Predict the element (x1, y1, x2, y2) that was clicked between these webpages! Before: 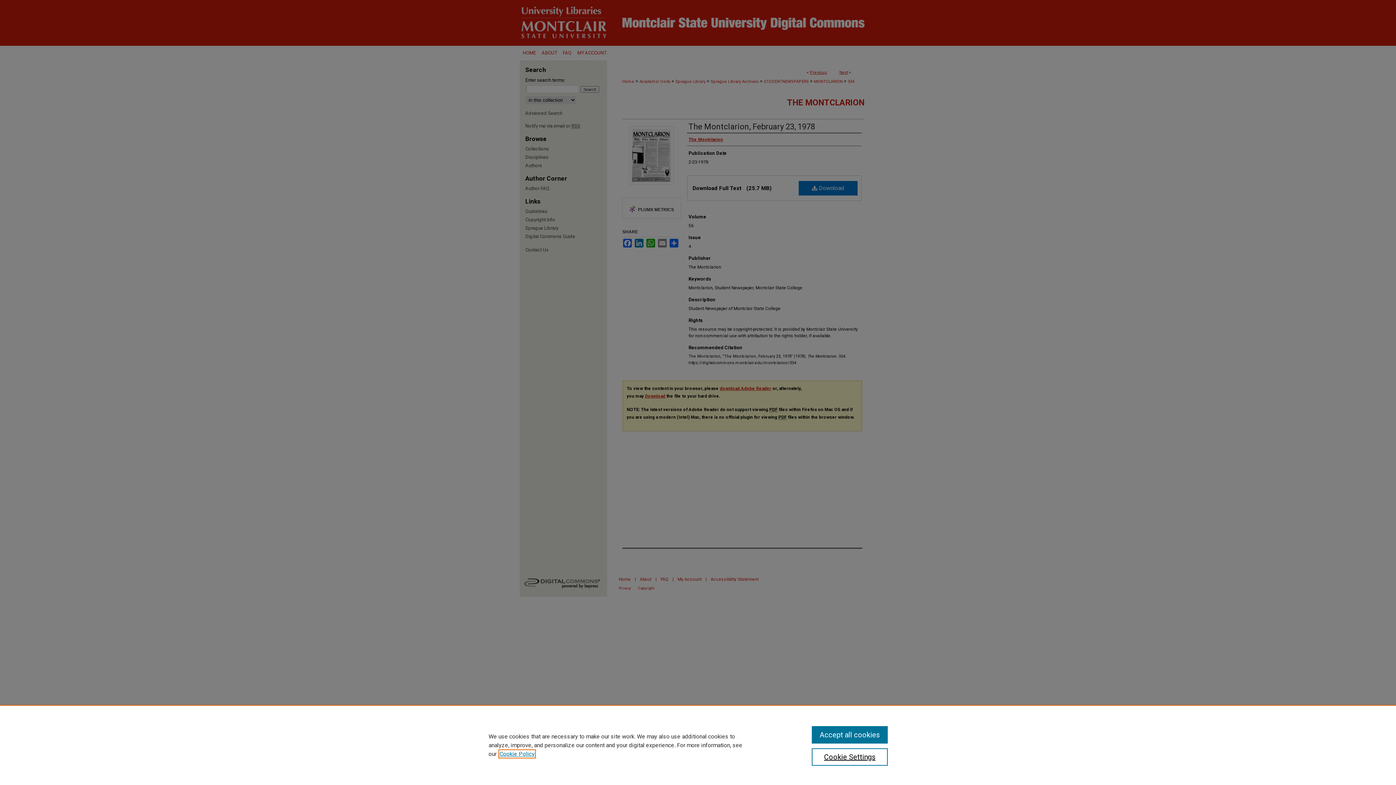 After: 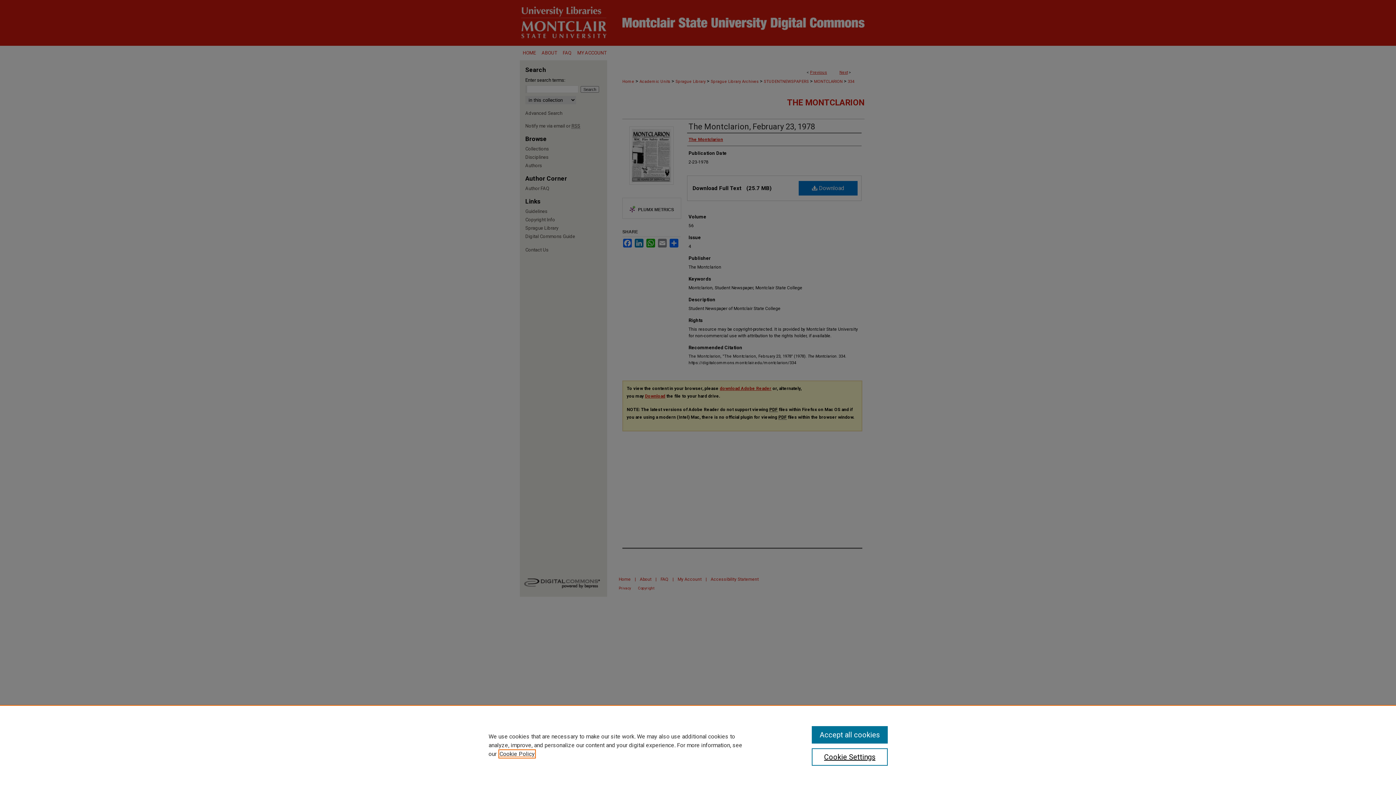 Action: bbox: (499, 750, 534, 757) label: , opens in a new tab